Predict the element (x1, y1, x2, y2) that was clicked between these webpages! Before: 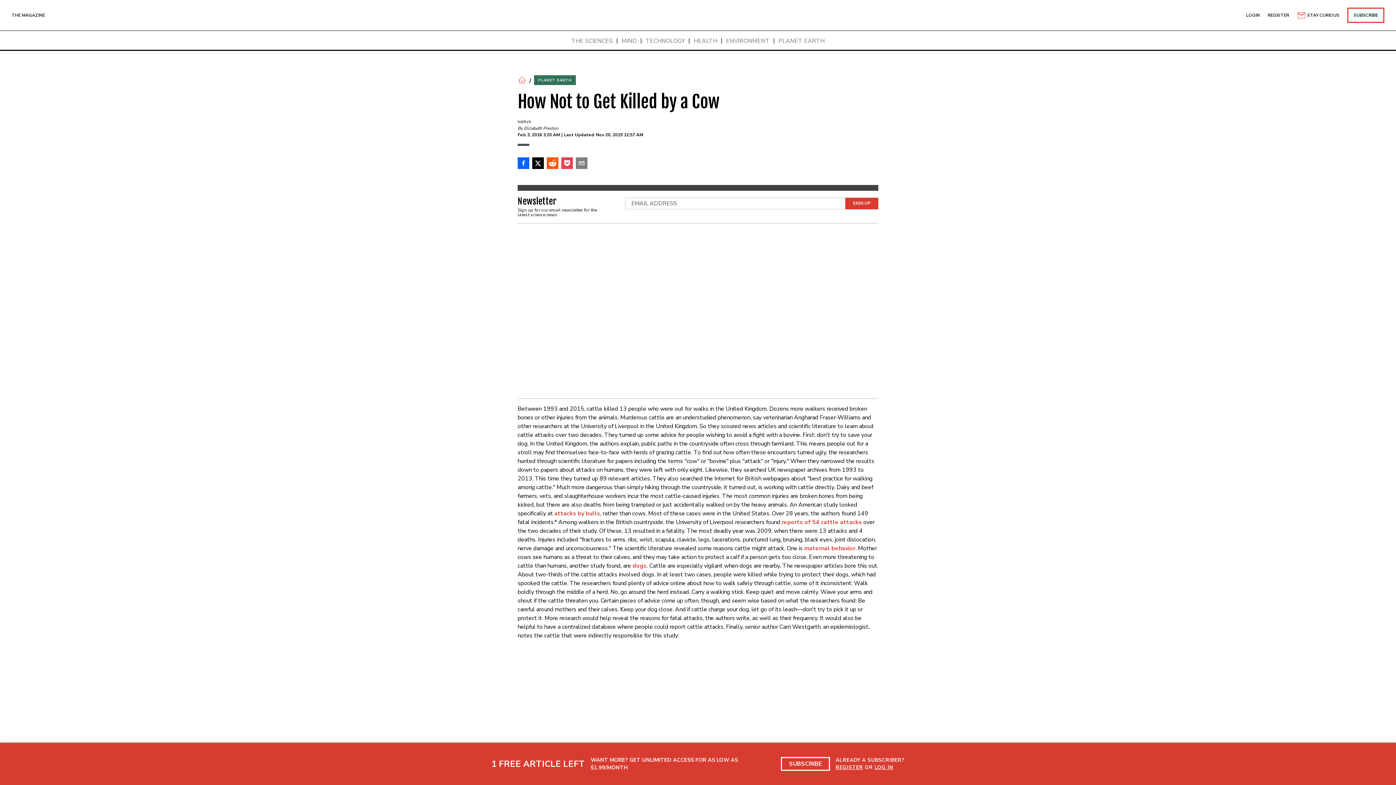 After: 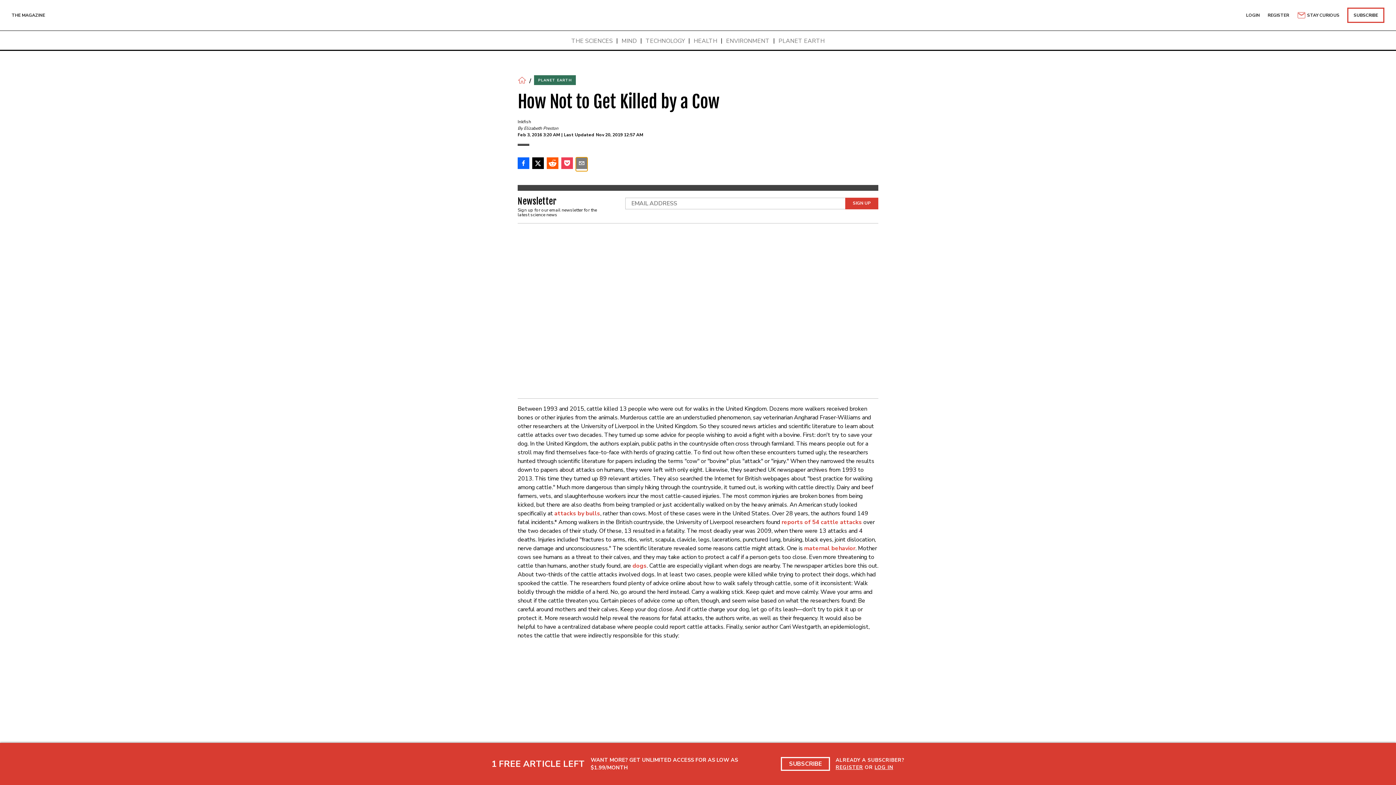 Action: bbox: (576, 157, 587, 170)